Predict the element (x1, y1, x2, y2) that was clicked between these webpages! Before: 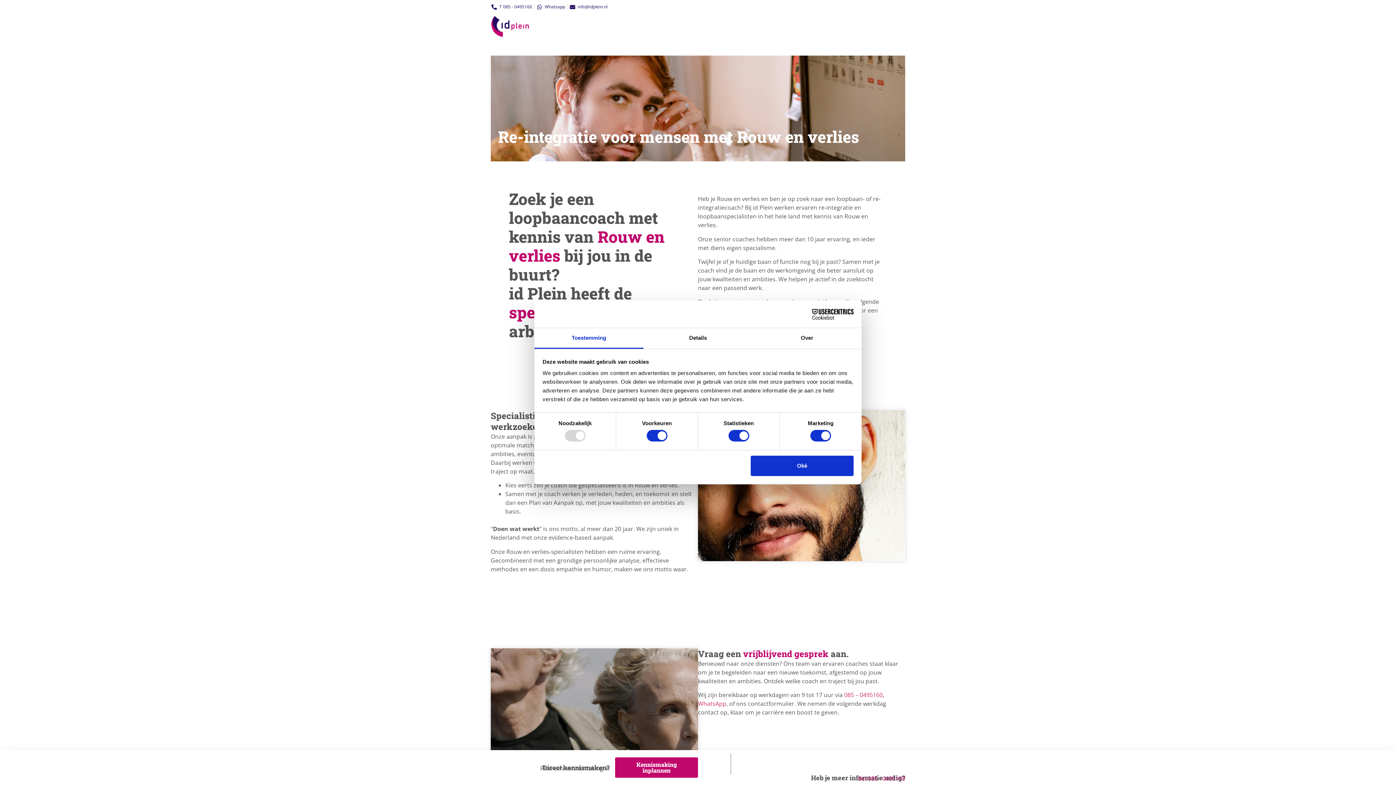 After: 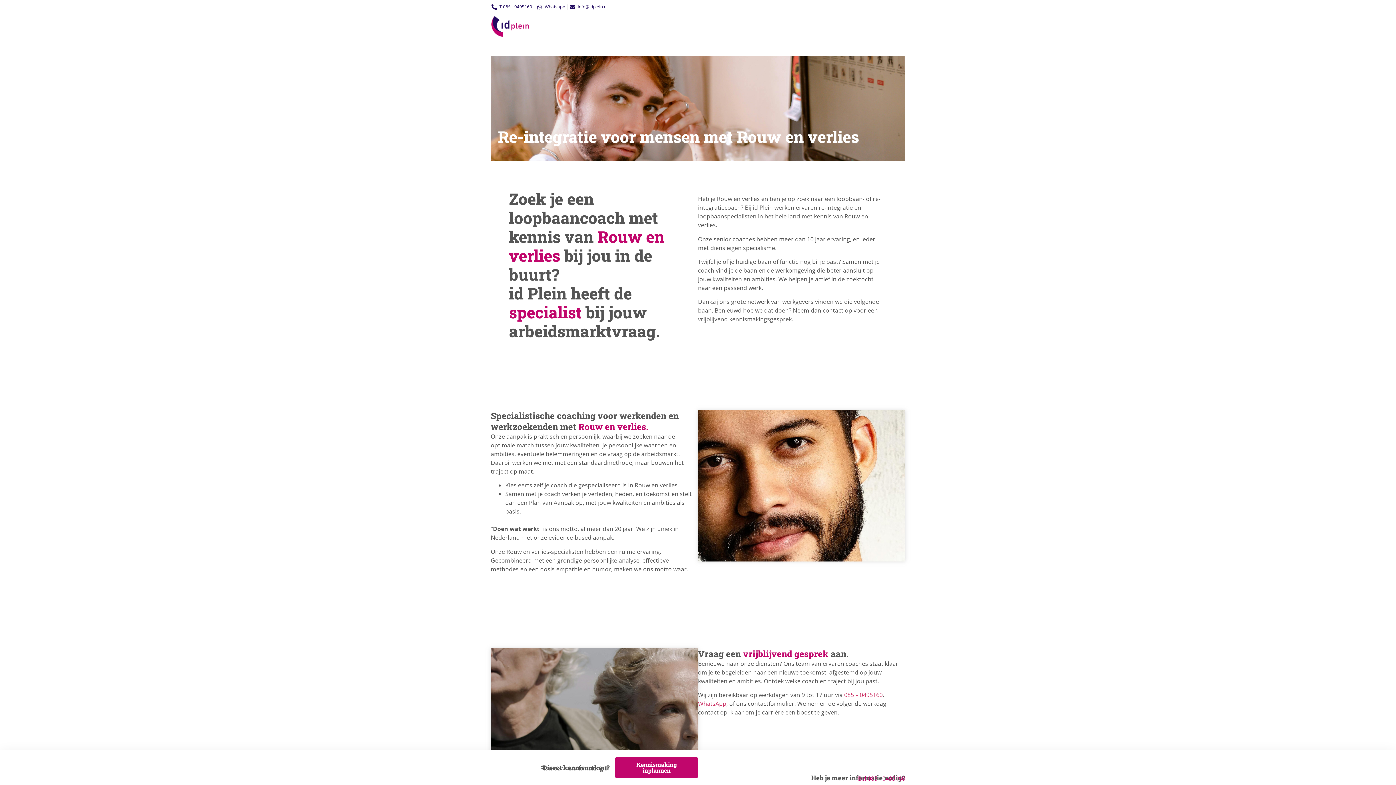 Action: label: Oké bbox: (751, 455, 853, 476)